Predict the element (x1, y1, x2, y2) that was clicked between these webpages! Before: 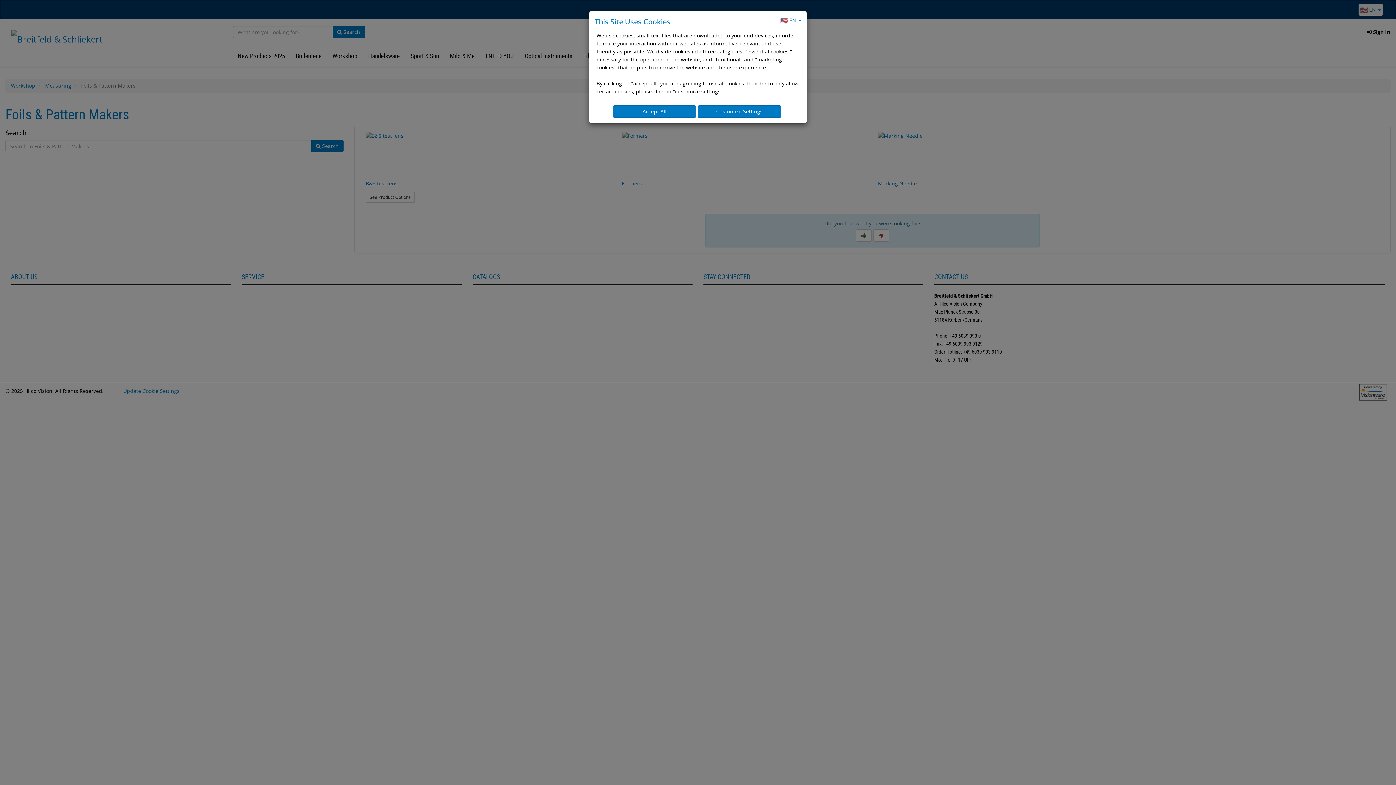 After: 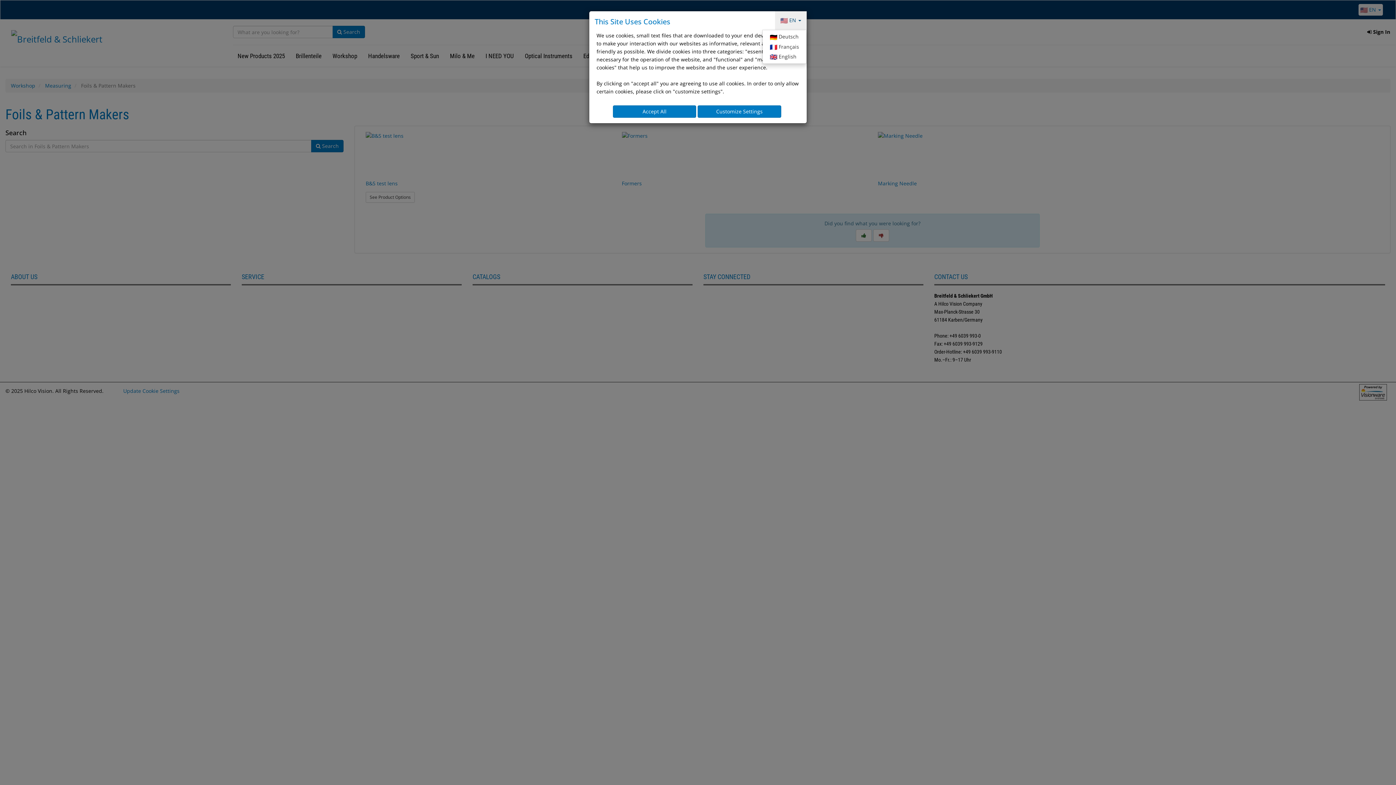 Action: label:  EN  bbox: (775, 11, 806, 29)